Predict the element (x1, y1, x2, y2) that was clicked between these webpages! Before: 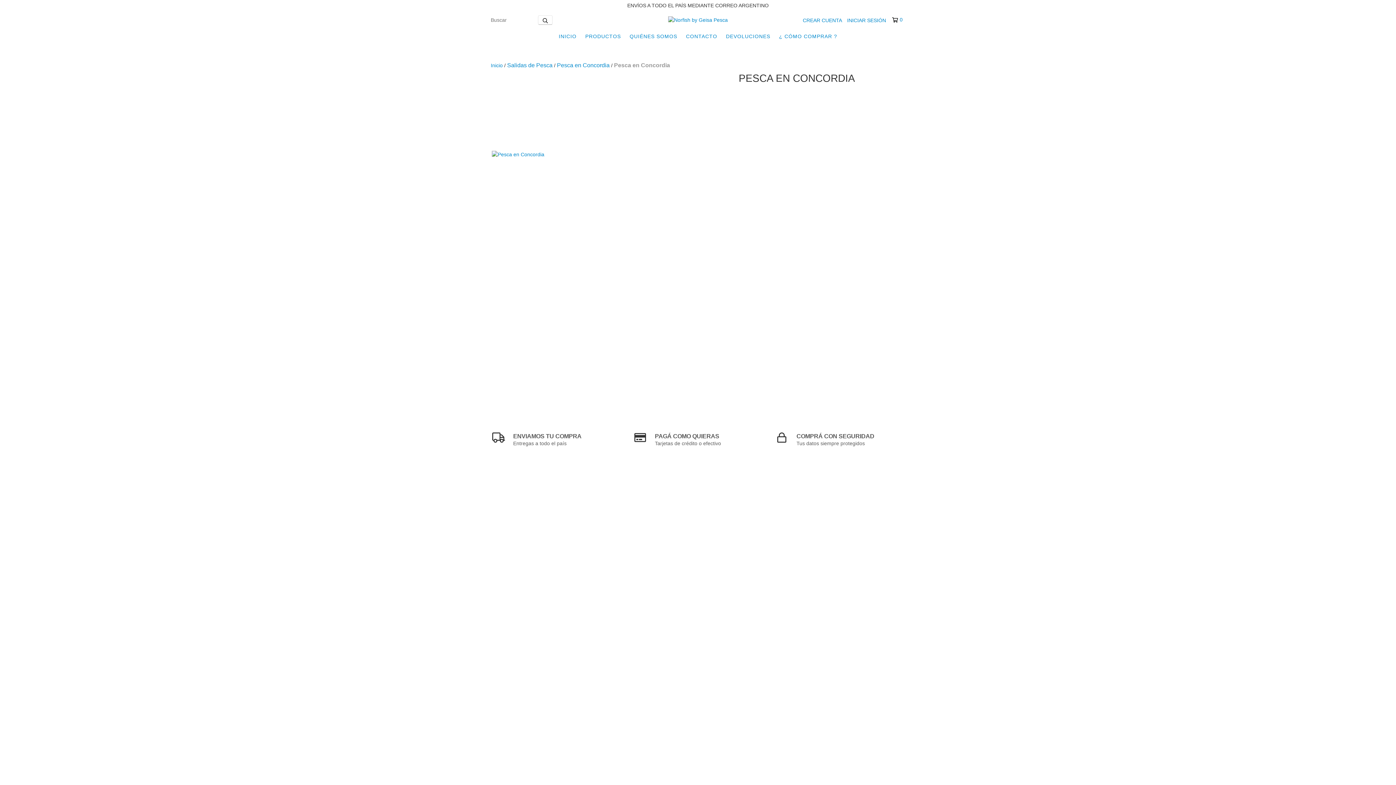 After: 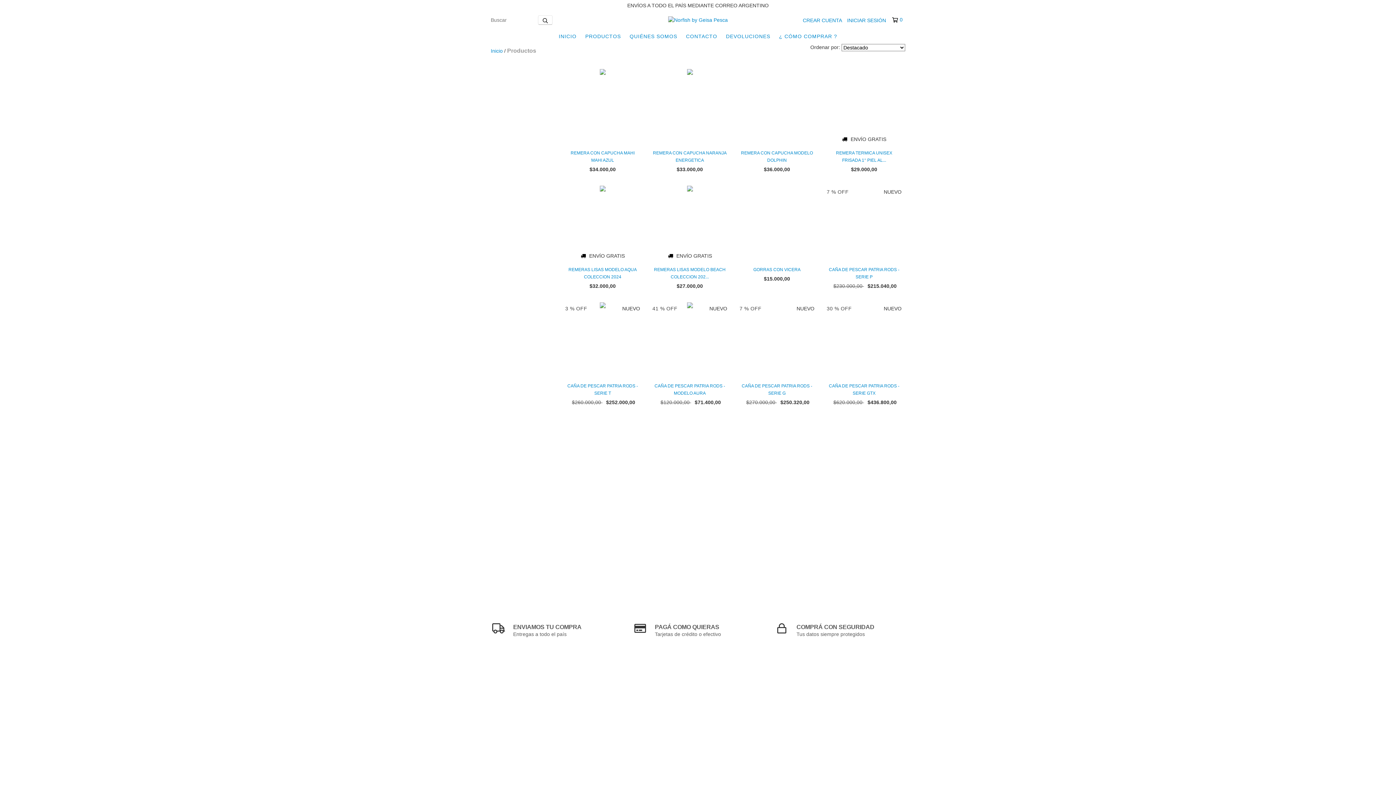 Action: bbox: (581, 29, 624, 43) label: PRODUCTOS